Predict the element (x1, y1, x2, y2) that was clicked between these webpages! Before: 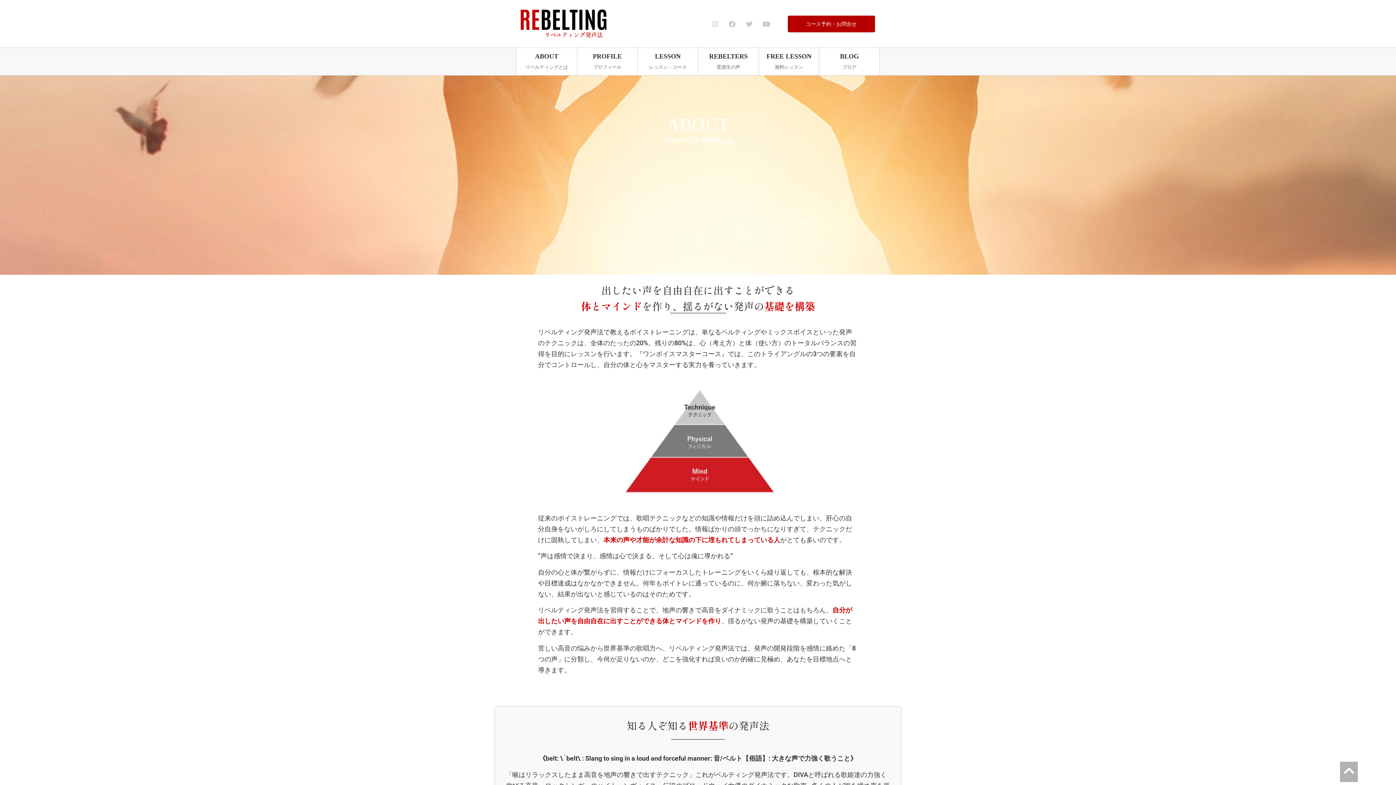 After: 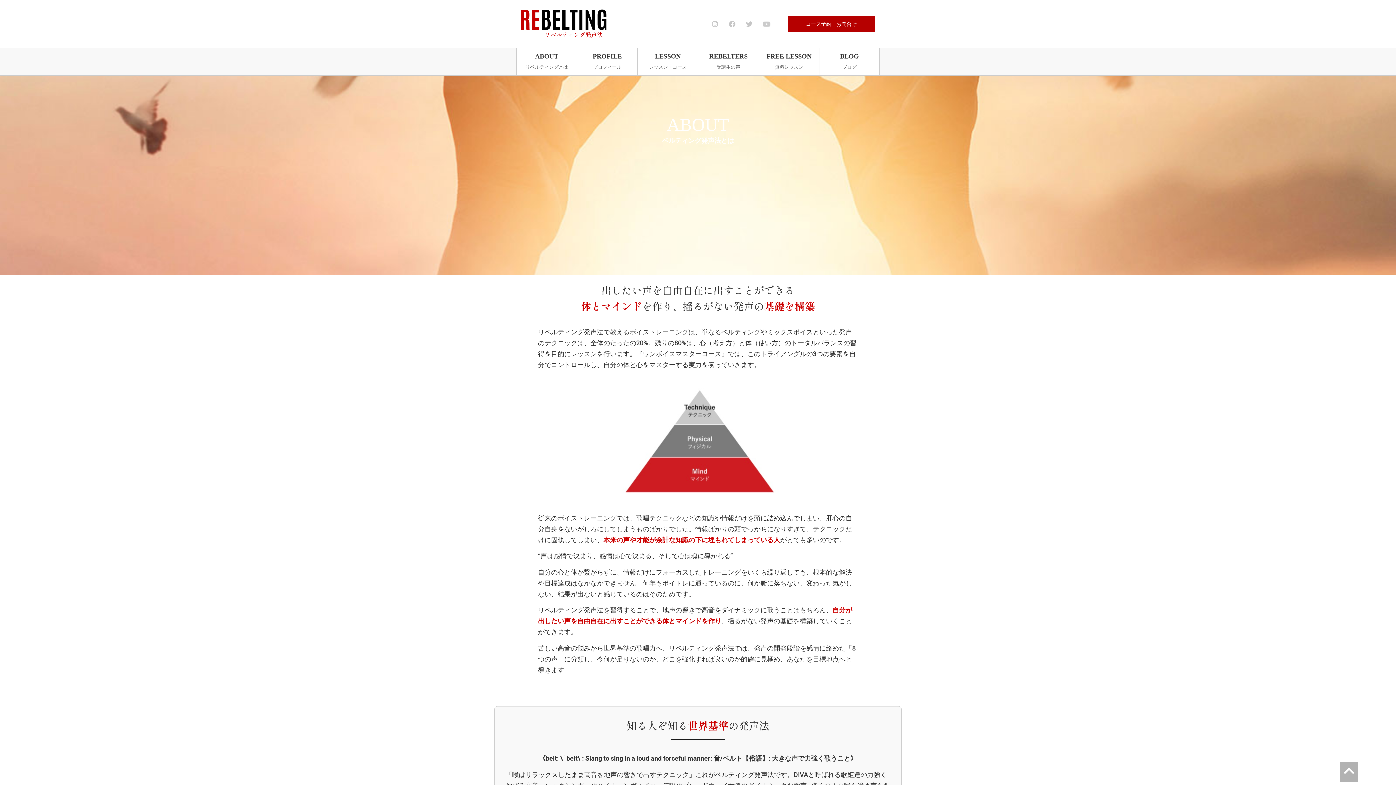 Action: label: Youtube bbox: (758, 16, 774, 31)